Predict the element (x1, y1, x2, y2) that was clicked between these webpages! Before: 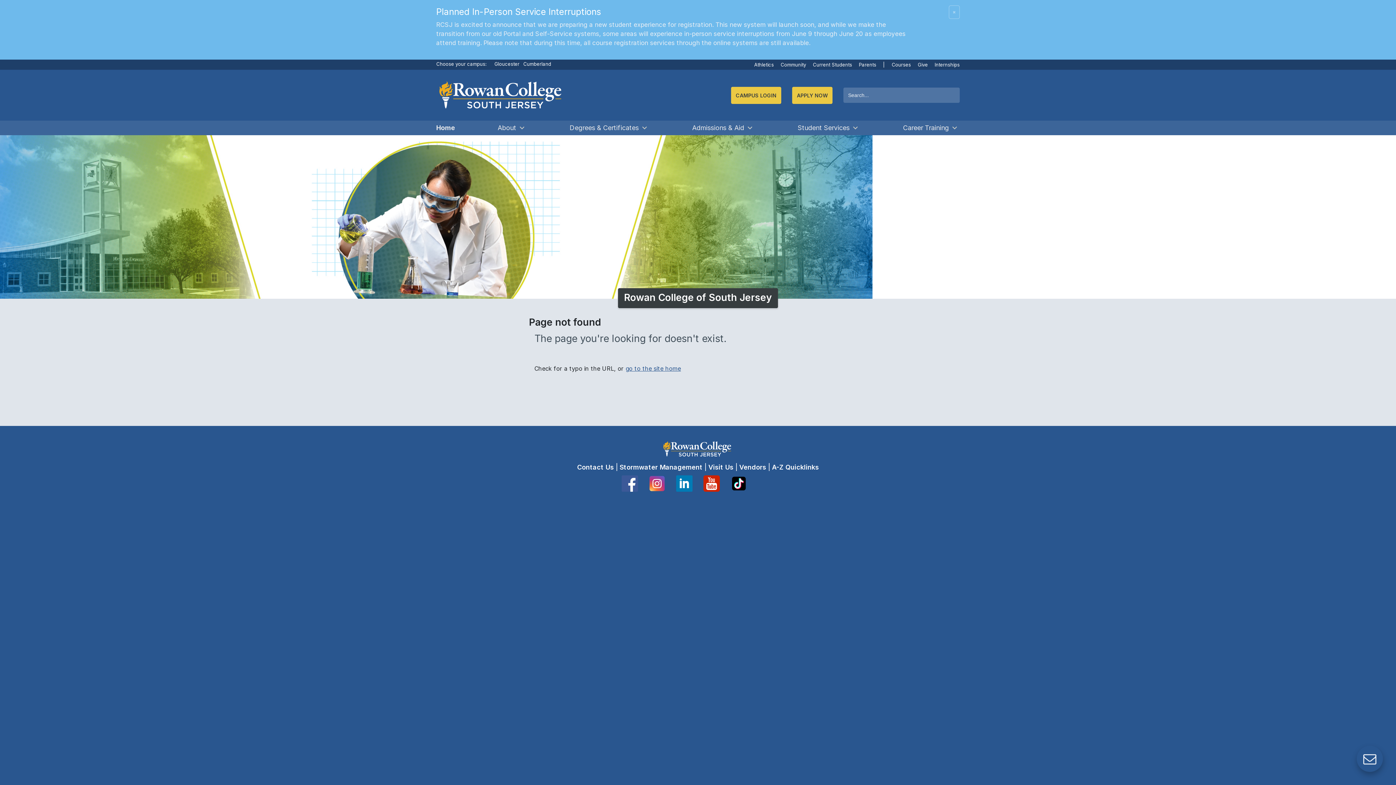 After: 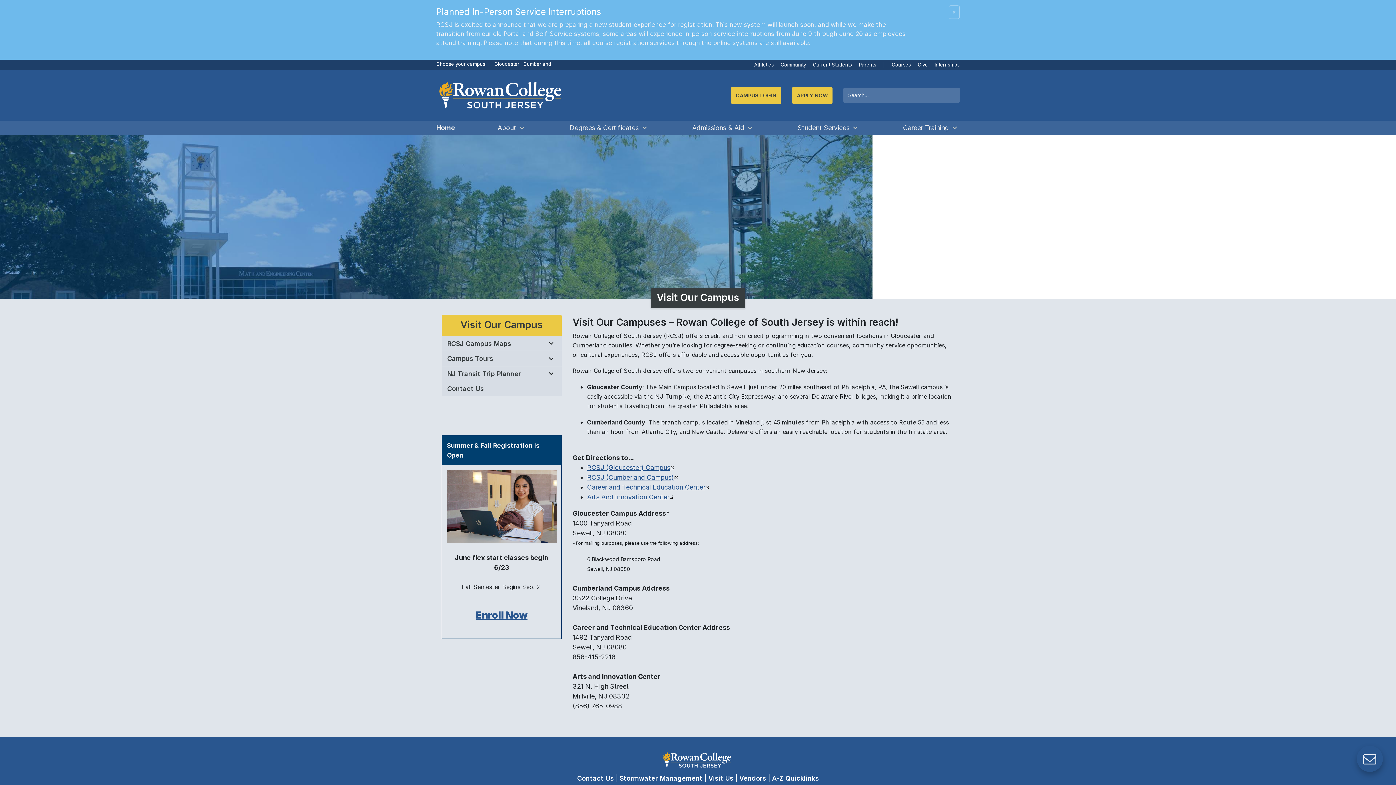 Action: bbox: (708, 463, 735, 471) label: Visit Us 